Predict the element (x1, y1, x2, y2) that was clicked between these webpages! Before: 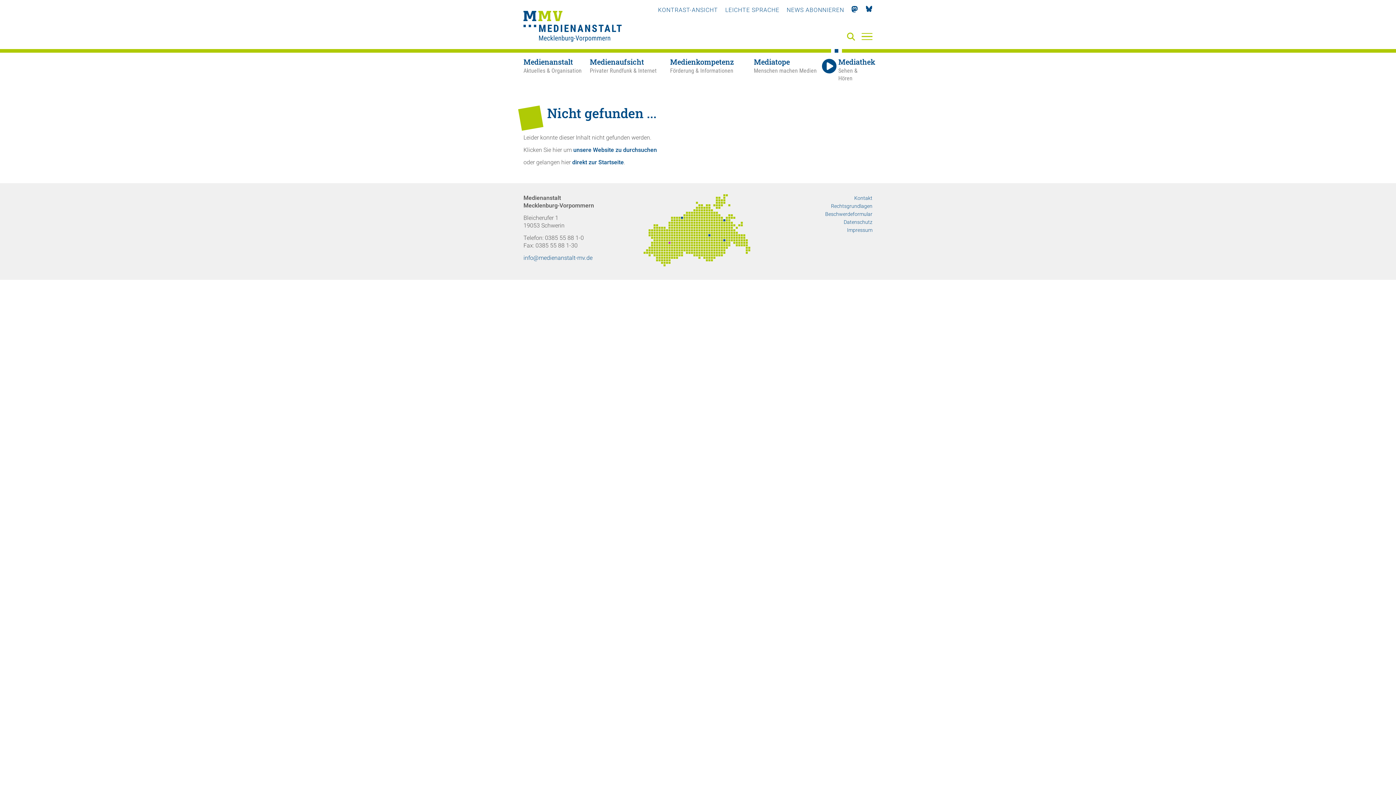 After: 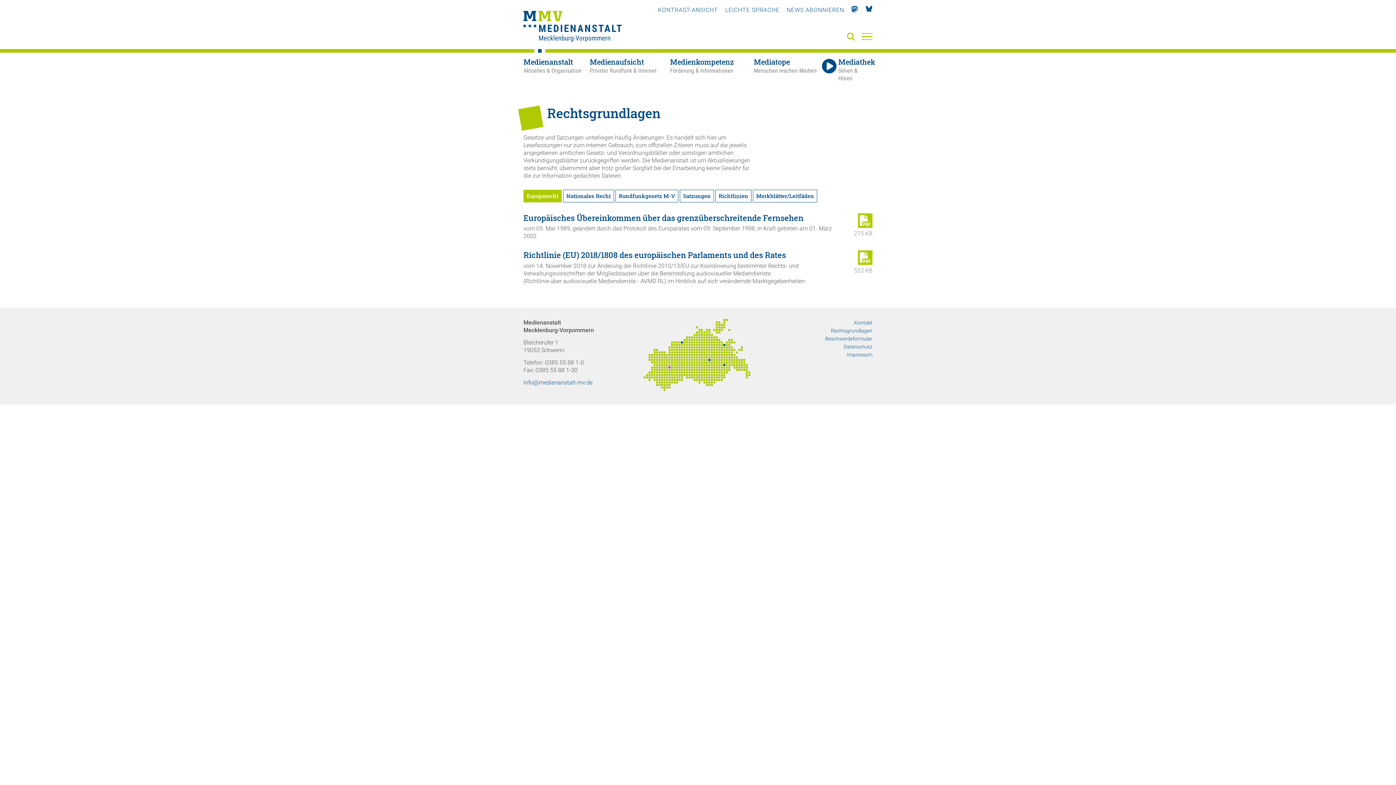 Action: label: Rechtsgrundlagen bbox: (831, 203, 872, 209)